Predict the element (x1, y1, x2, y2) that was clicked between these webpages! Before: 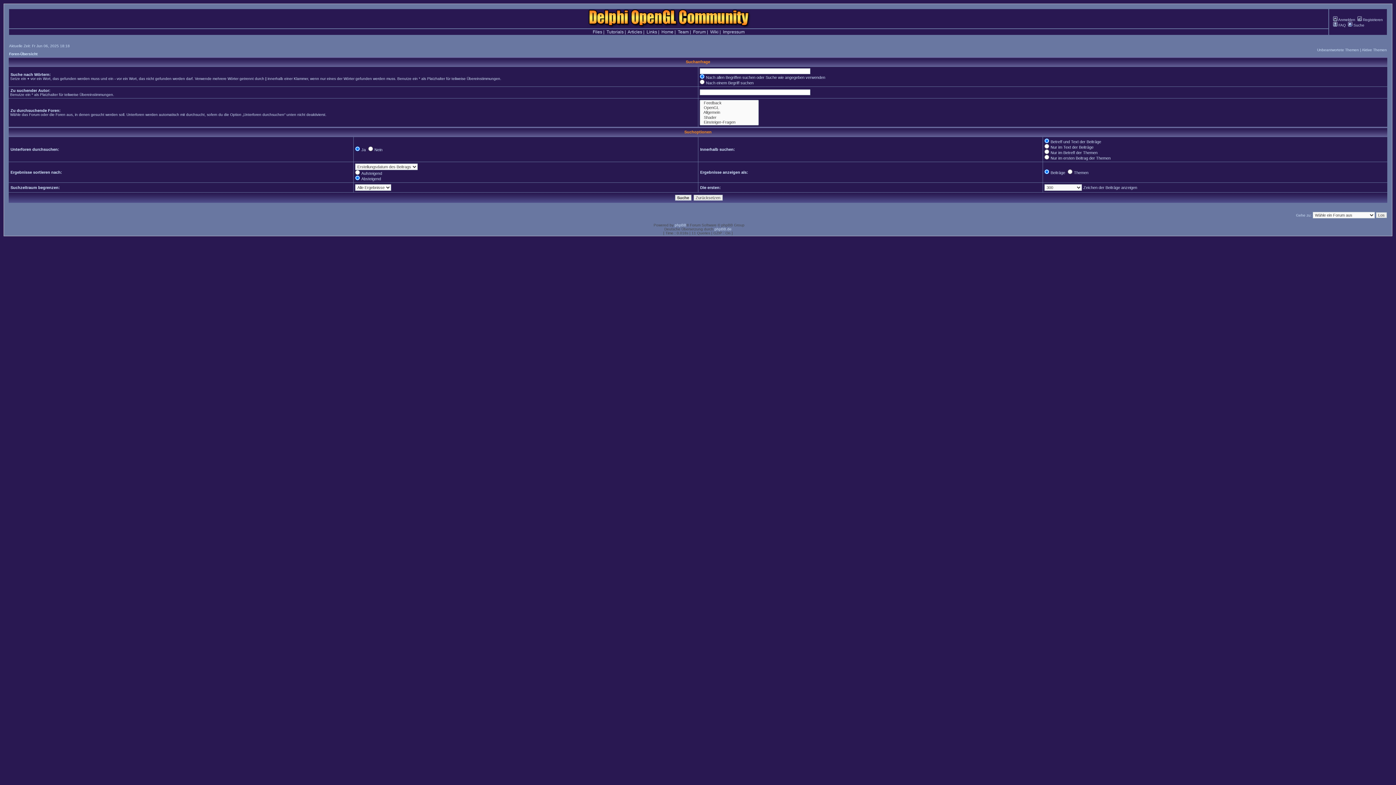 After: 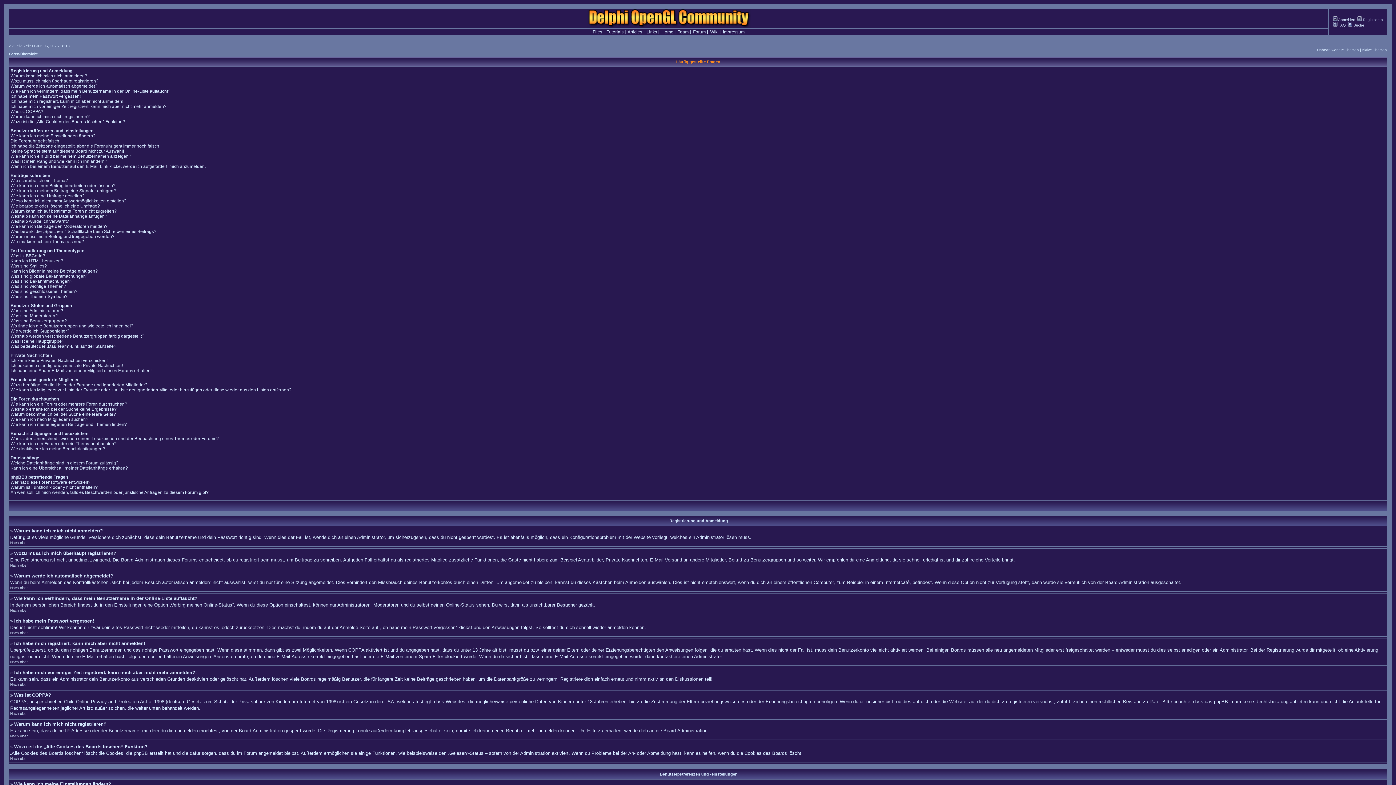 Action: label:  FAQ bbox: (1333, 23, 1346, 27)